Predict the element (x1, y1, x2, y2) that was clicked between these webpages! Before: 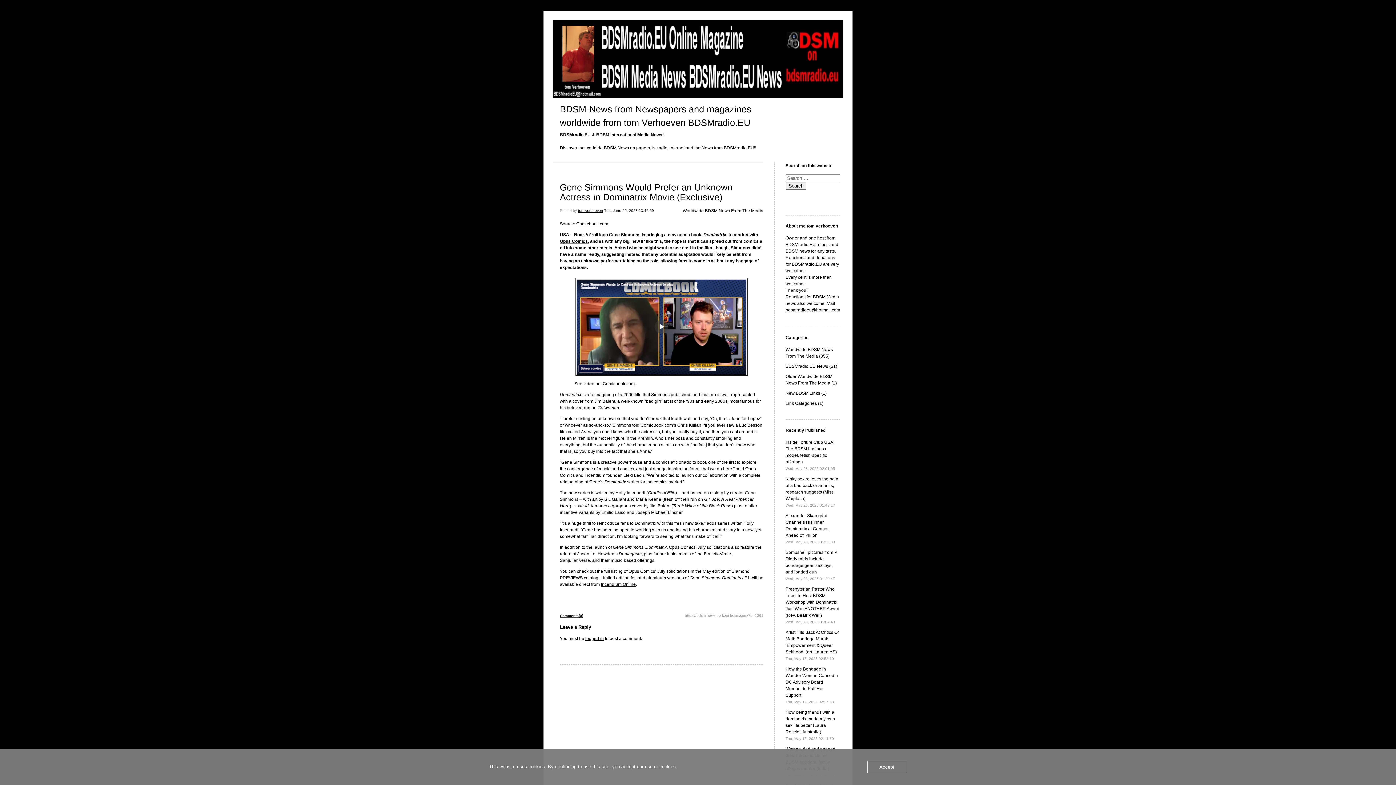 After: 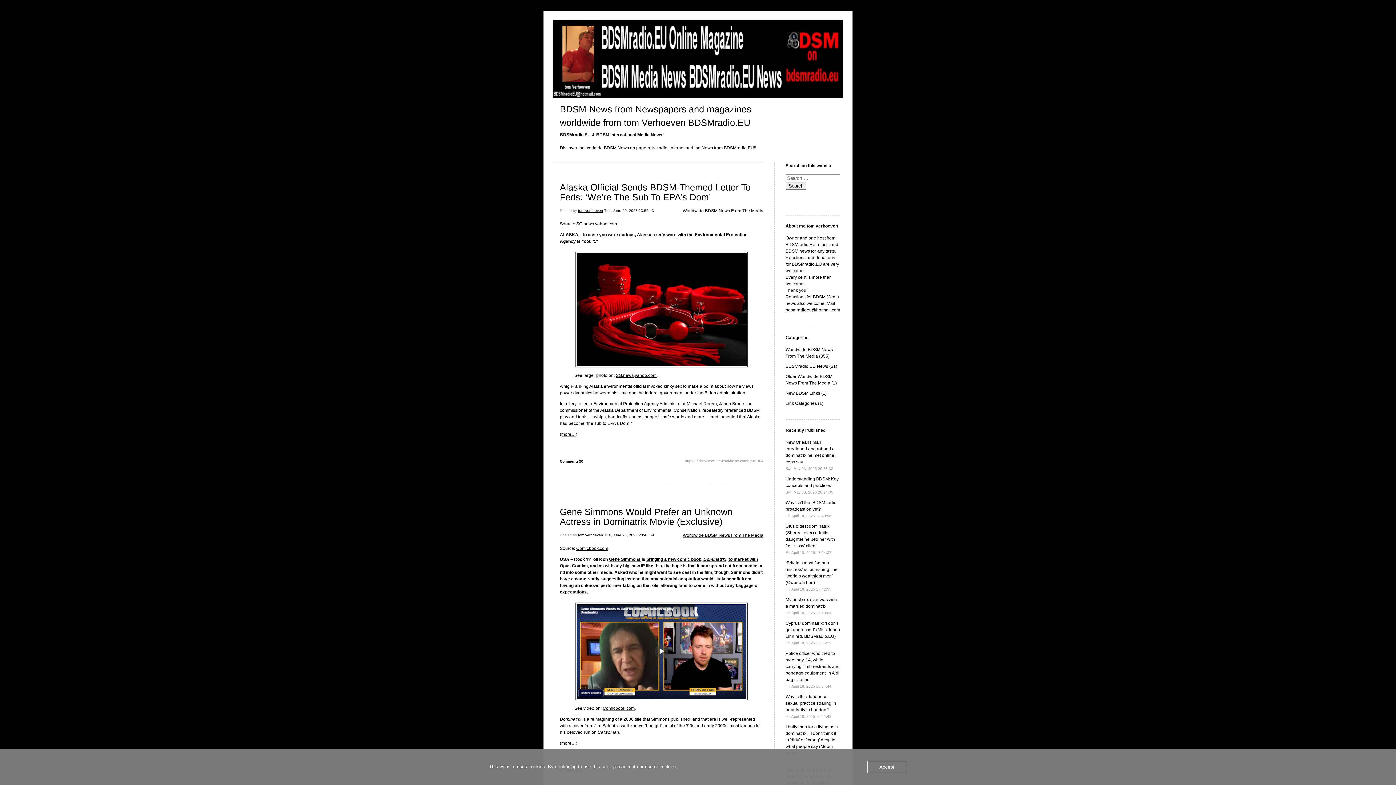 Action: bbox: (604, 208, 654, 212) label: Tue, June 20, 2023 23:46:59